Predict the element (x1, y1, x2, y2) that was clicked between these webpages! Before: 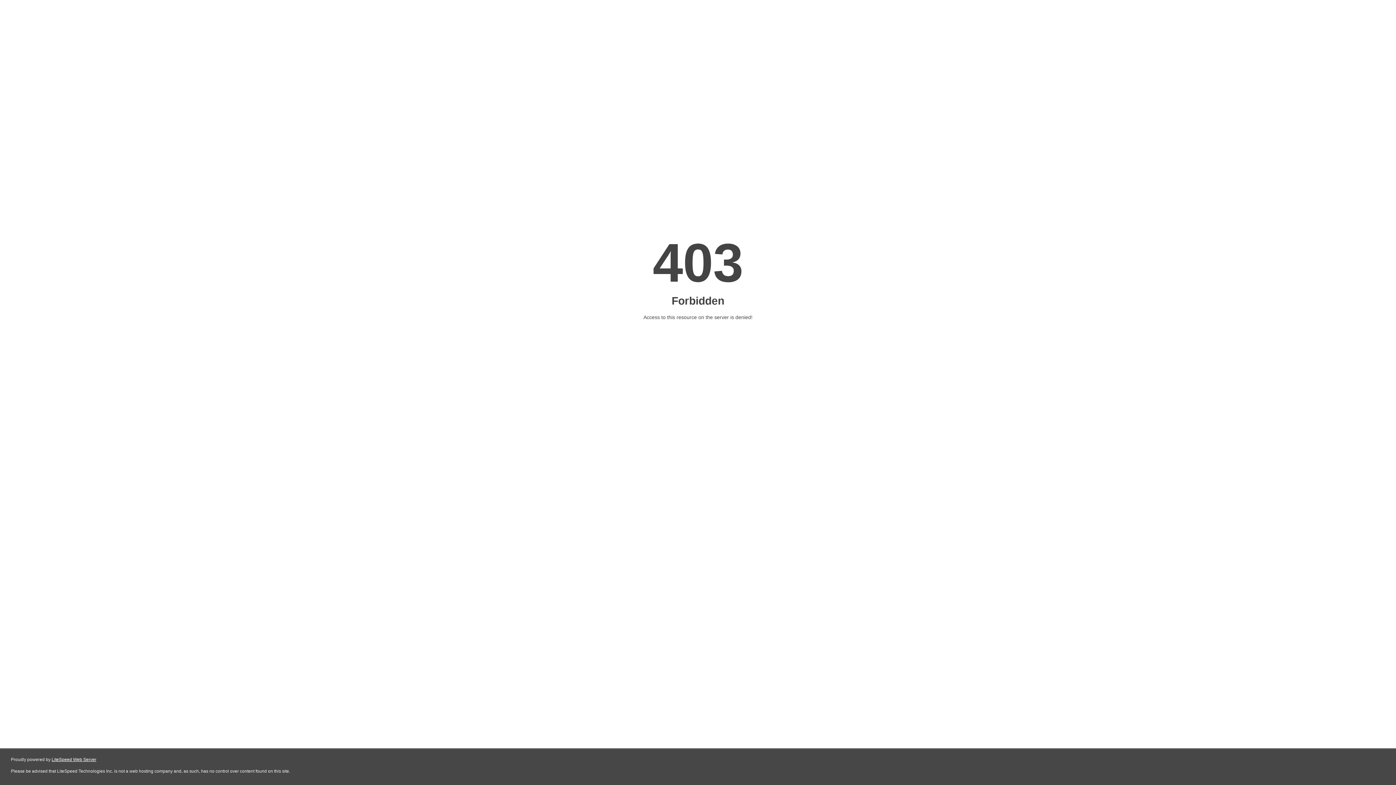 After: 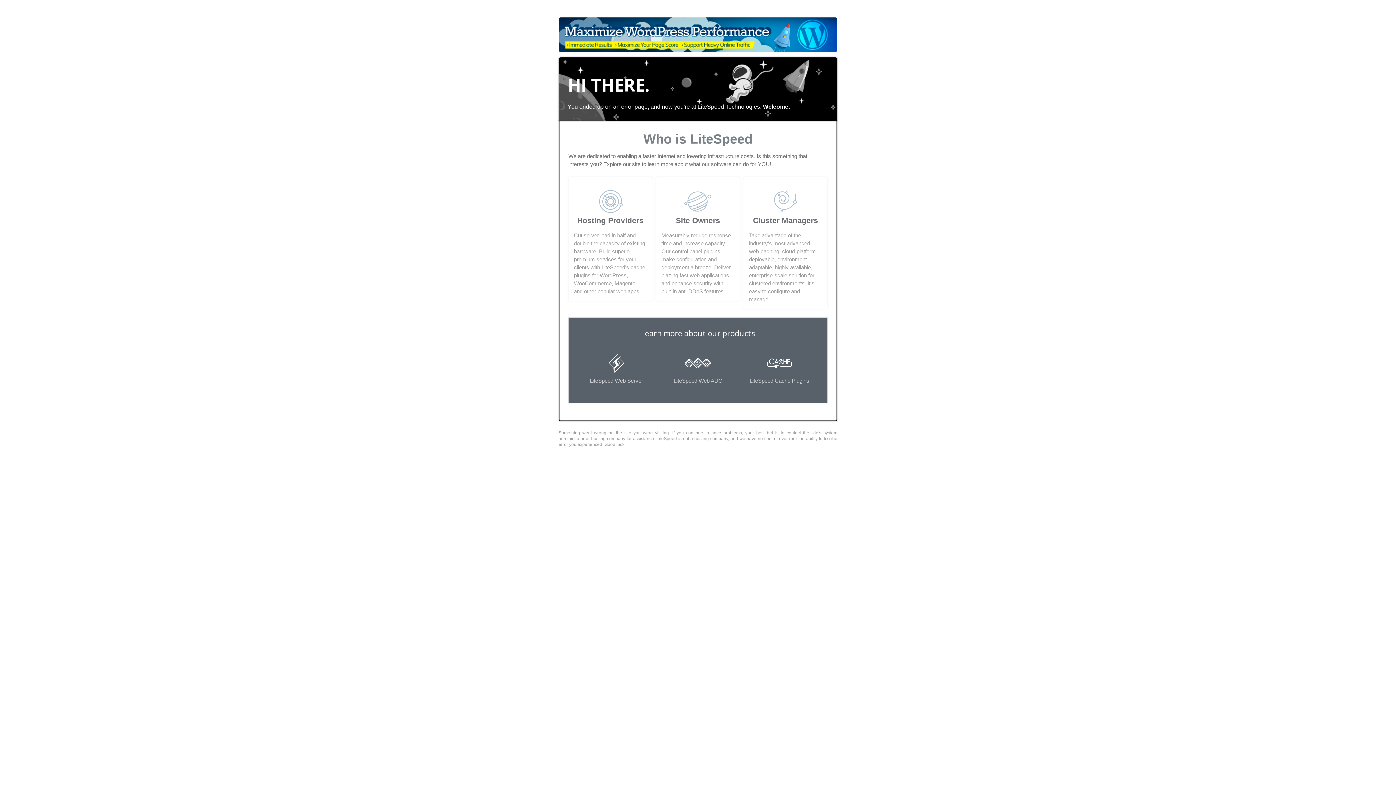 Action: label: LiteSpeed Web Server bbox: (51, 757, 96, 762)